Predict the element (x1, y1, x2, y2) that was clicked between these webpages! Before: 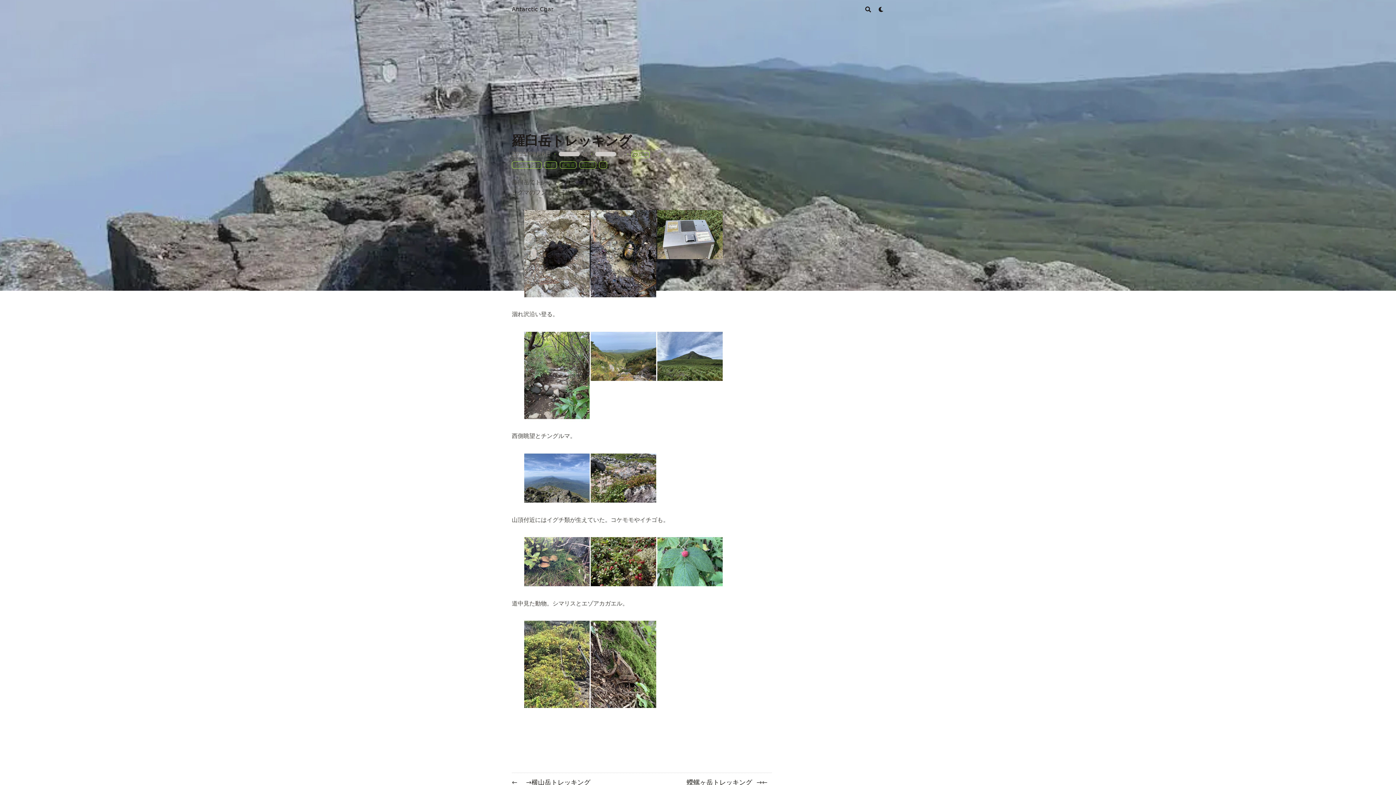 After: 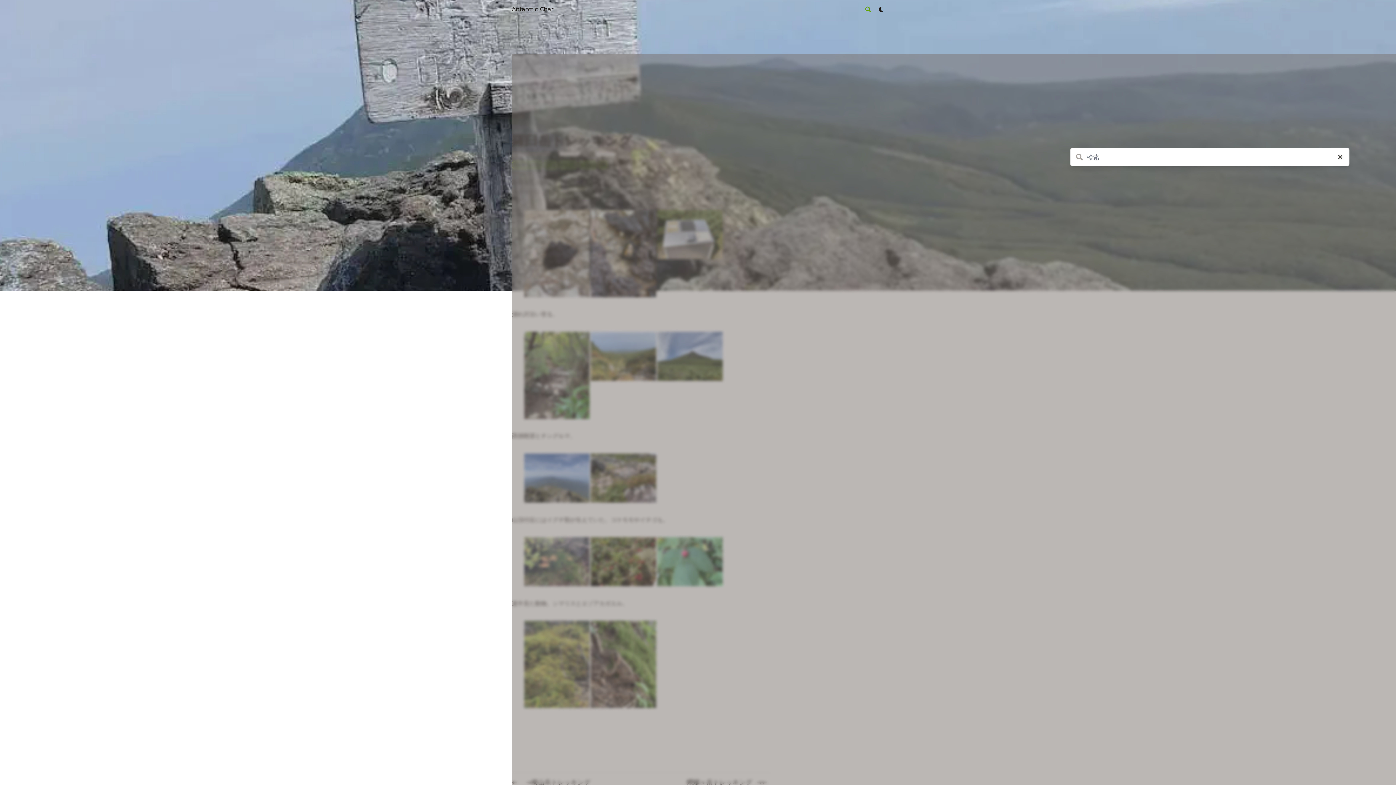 Action: bbox: (865, 6, 871, 12) label: Search